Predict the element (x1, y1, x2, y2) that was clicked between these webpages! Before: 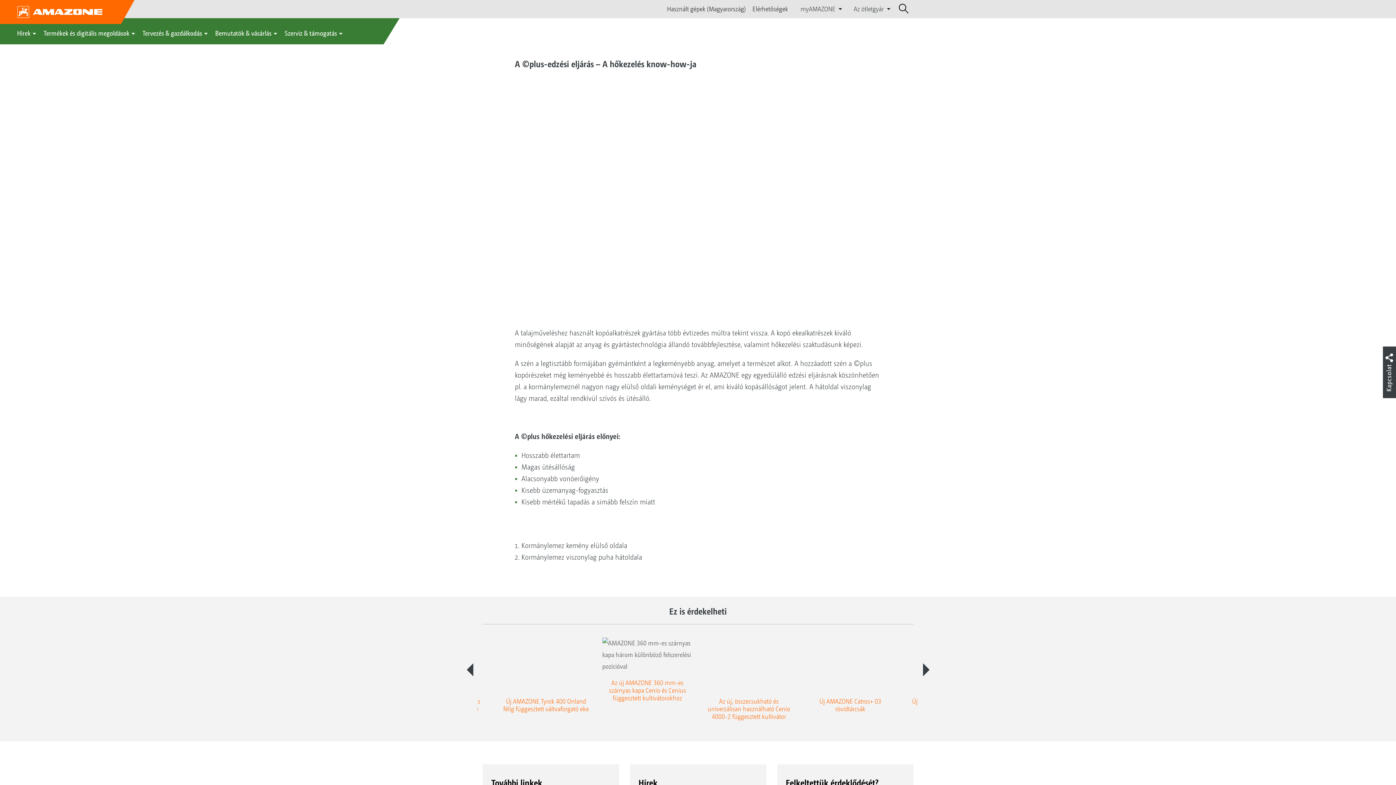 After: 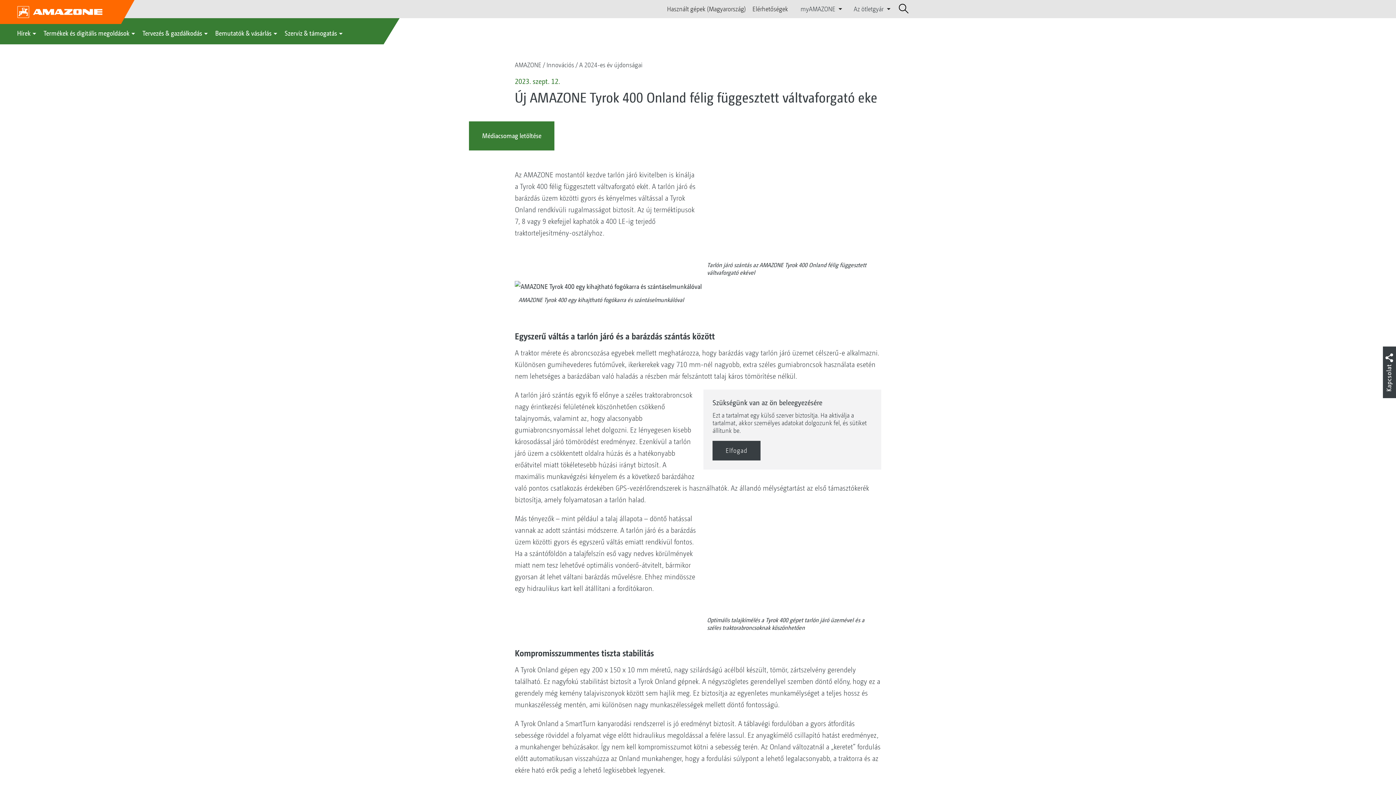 Action: label: Új AMAZONE Tyrok 400 Onland félig függesztett váltvaforgató eke bbox: (500, 637, 591, 713)